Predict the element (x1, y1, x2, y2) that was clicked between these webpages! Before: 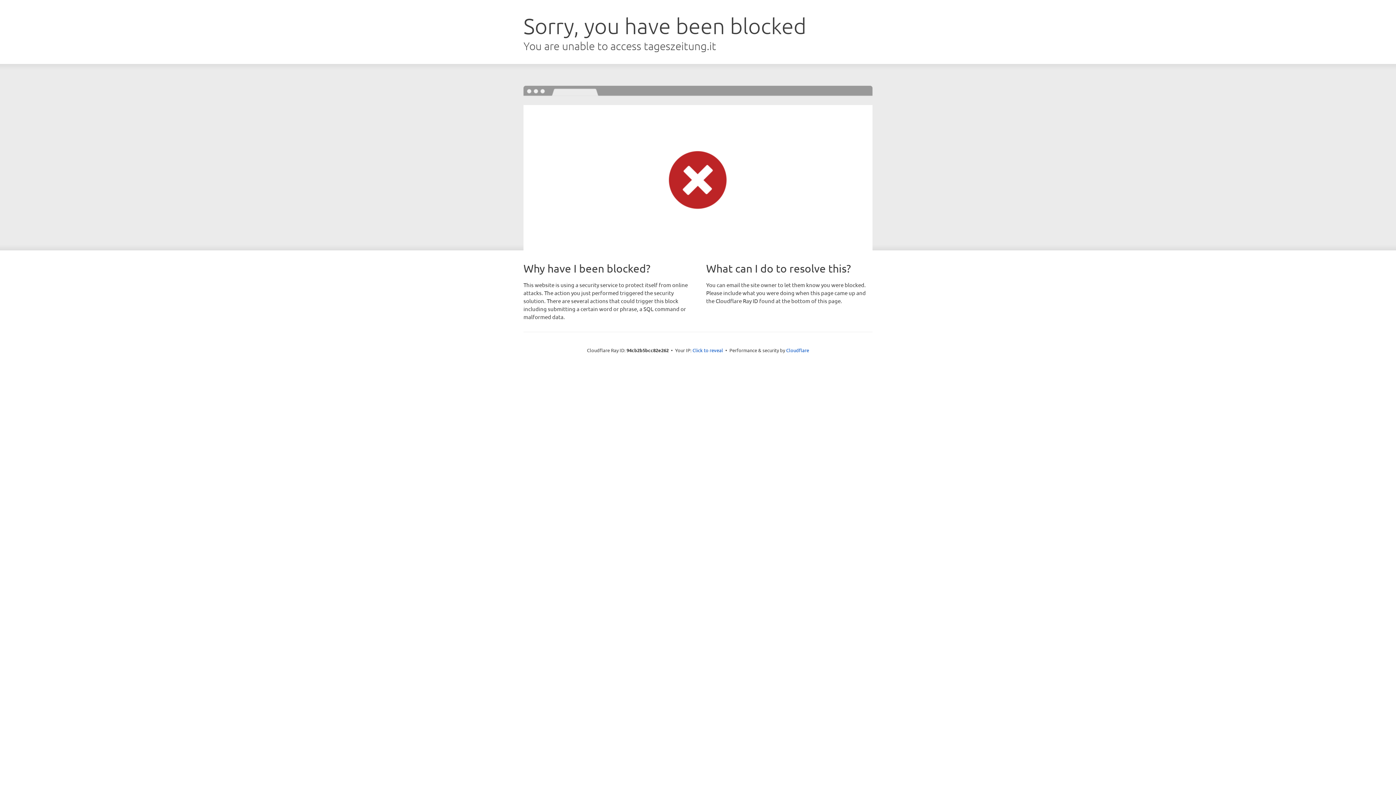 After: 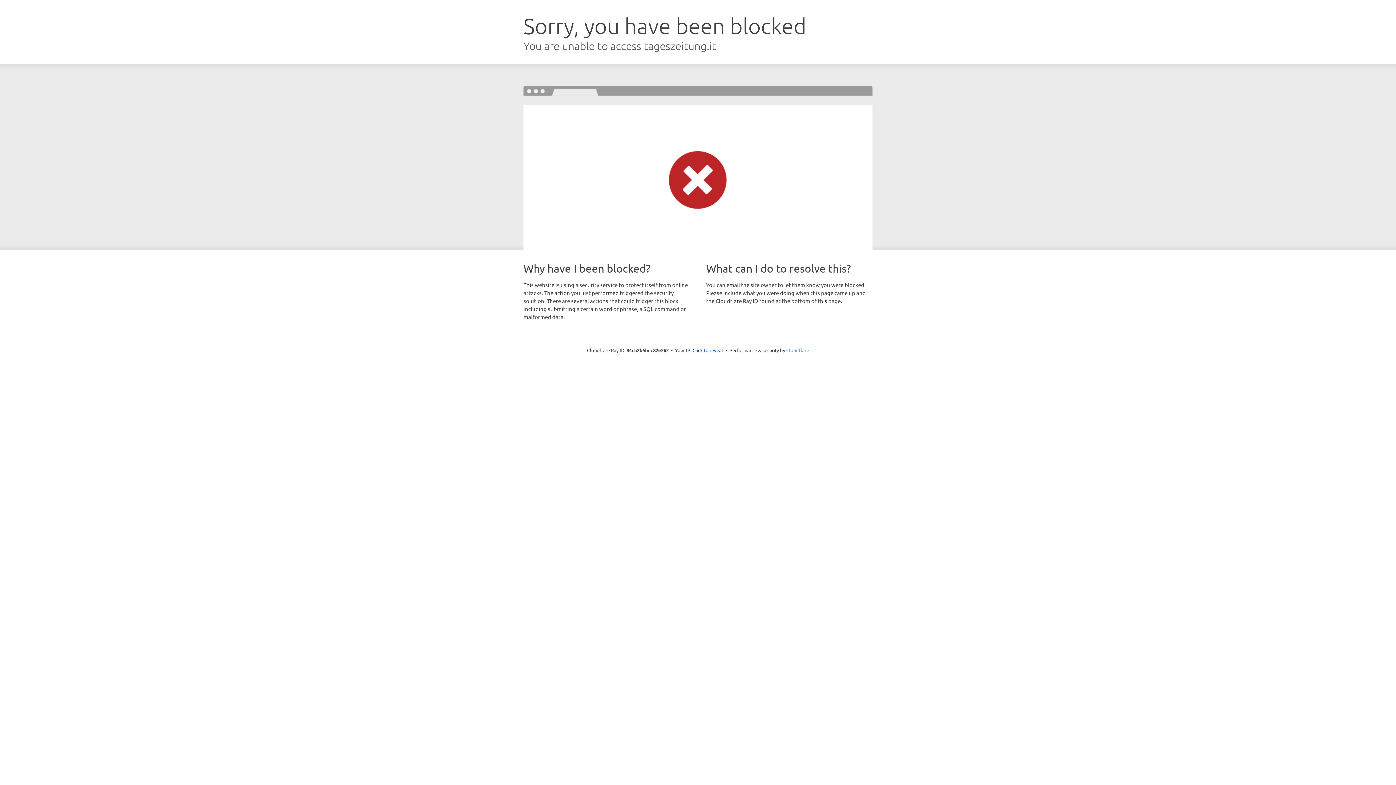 Action: bbox: (786, 347, 809, 353) label: Cloudflare